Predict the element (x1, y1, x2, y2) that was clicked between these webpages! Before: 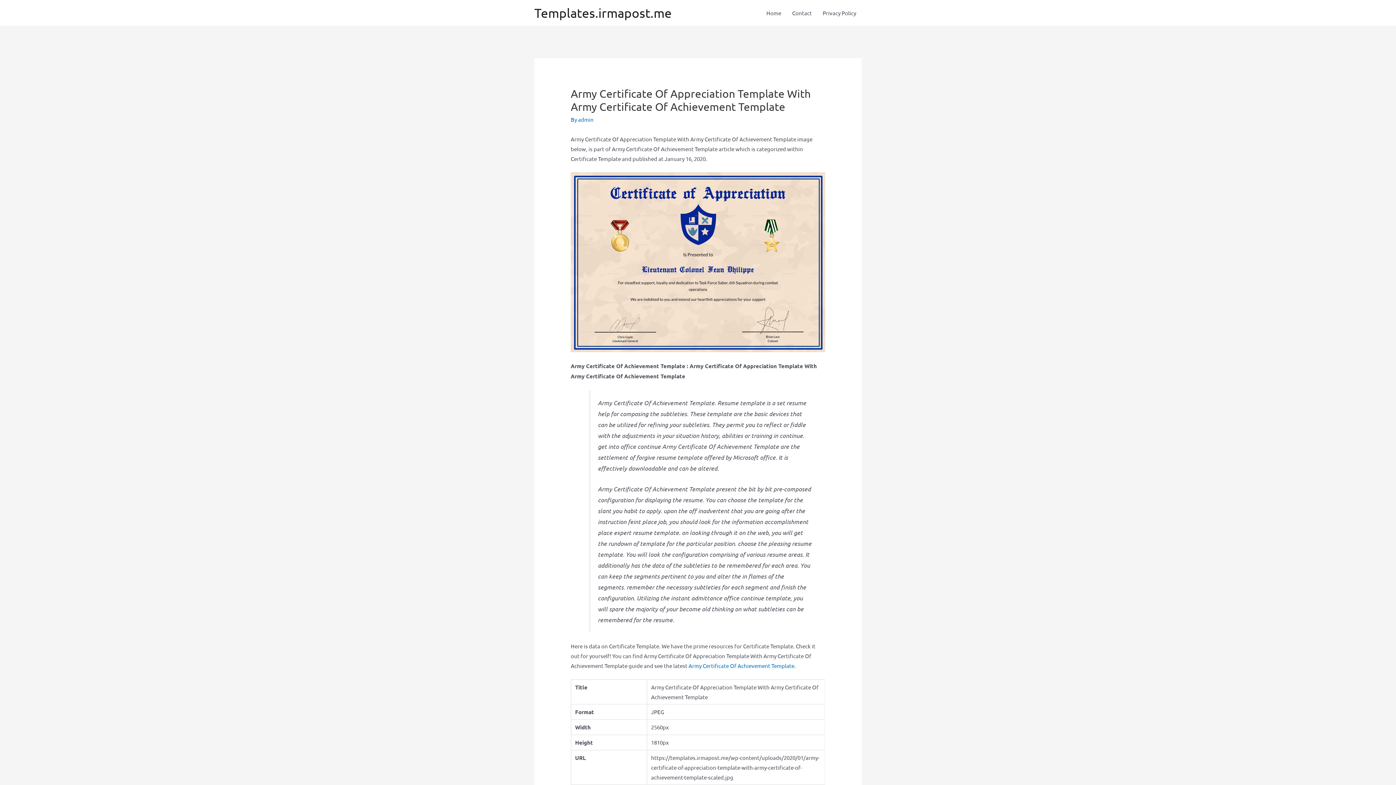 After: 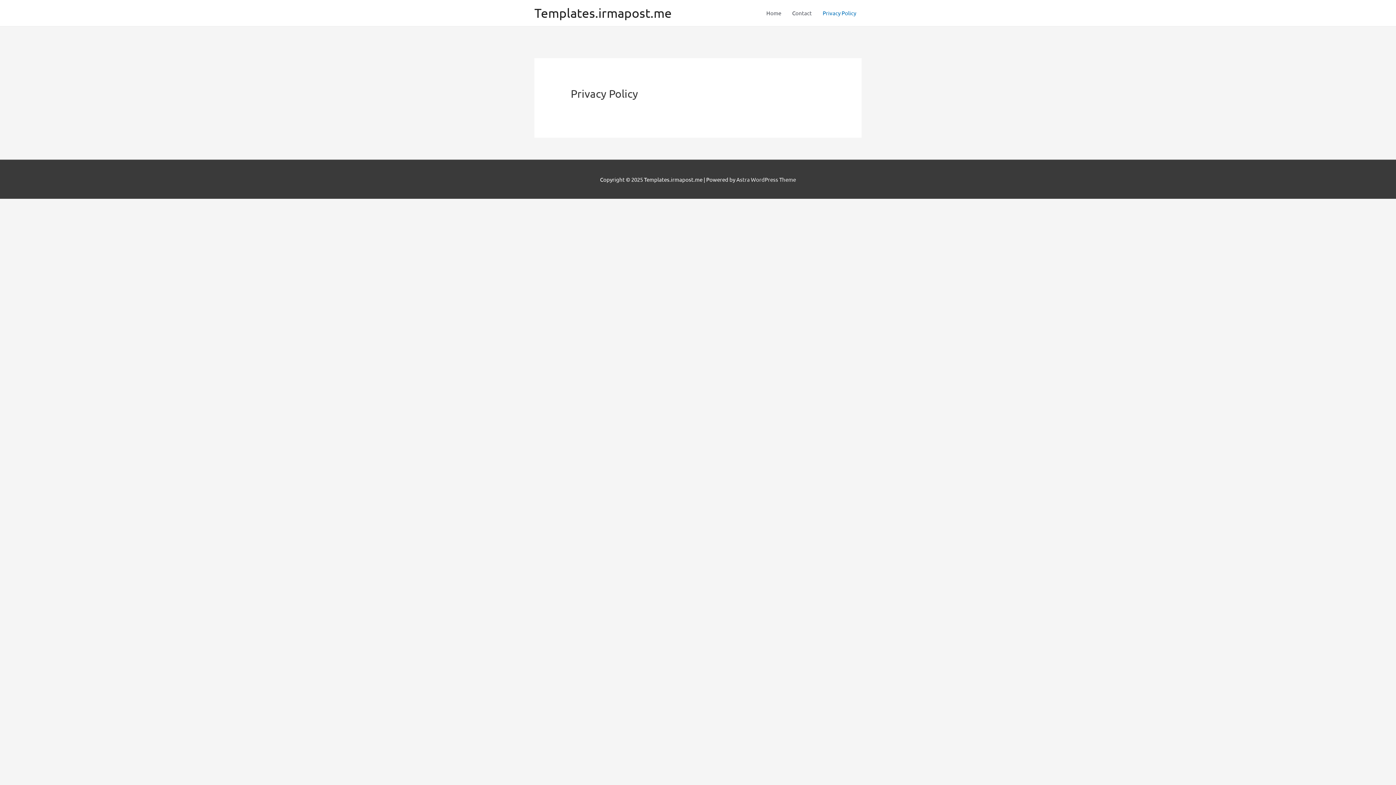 Action: bbox: (817, 2, 861, 24) label: Privacy Policy